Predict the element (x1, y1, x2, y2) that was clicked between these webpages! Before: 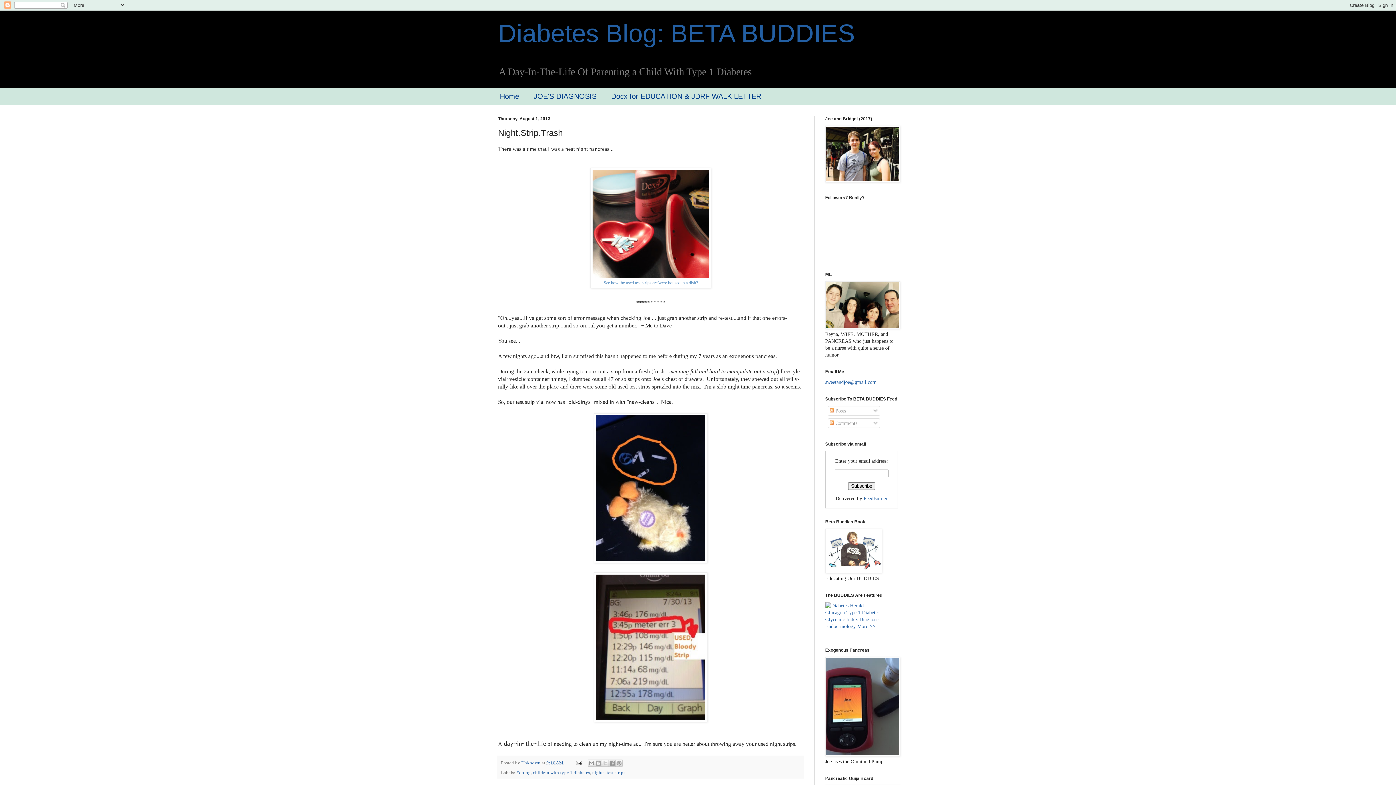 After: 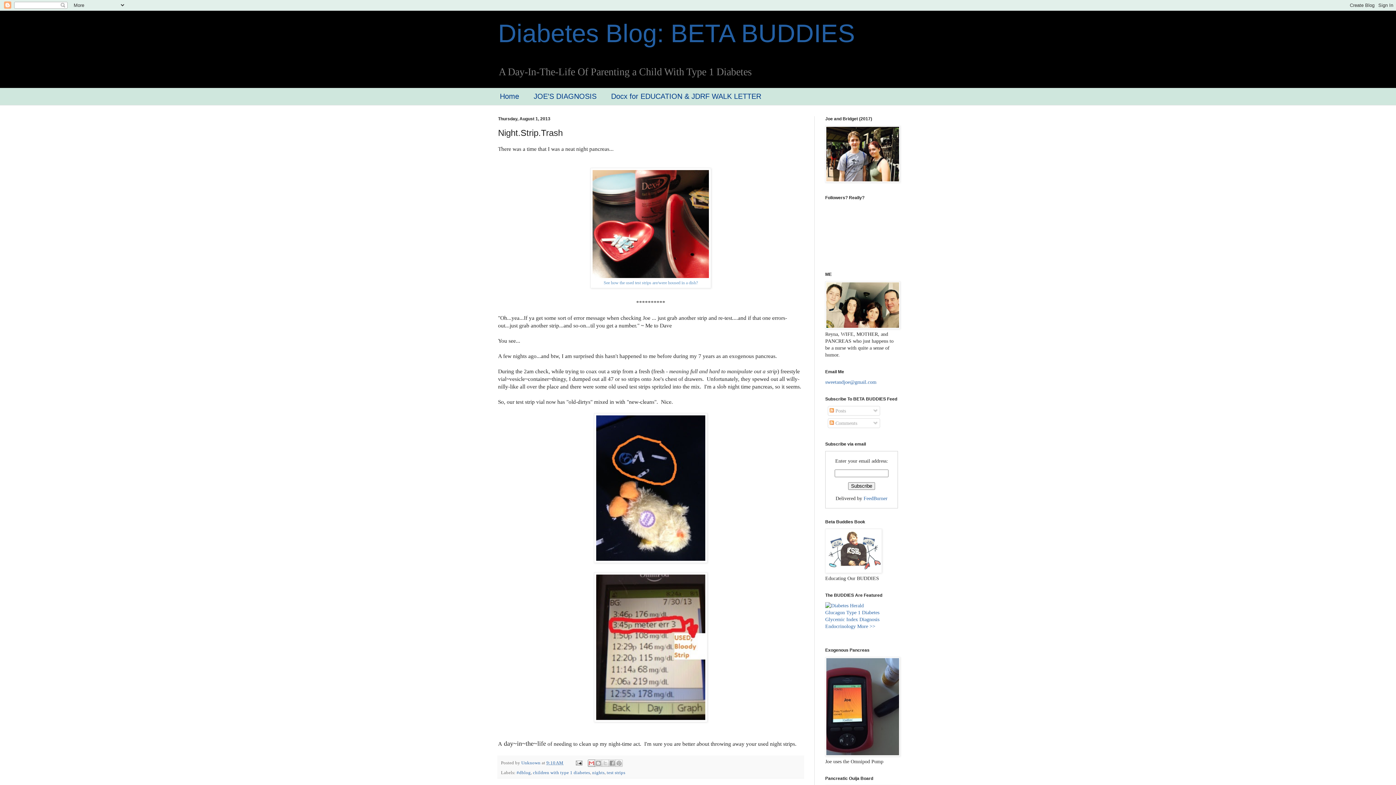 Action: bbox: (588, 759, 595, 767) label: Email This